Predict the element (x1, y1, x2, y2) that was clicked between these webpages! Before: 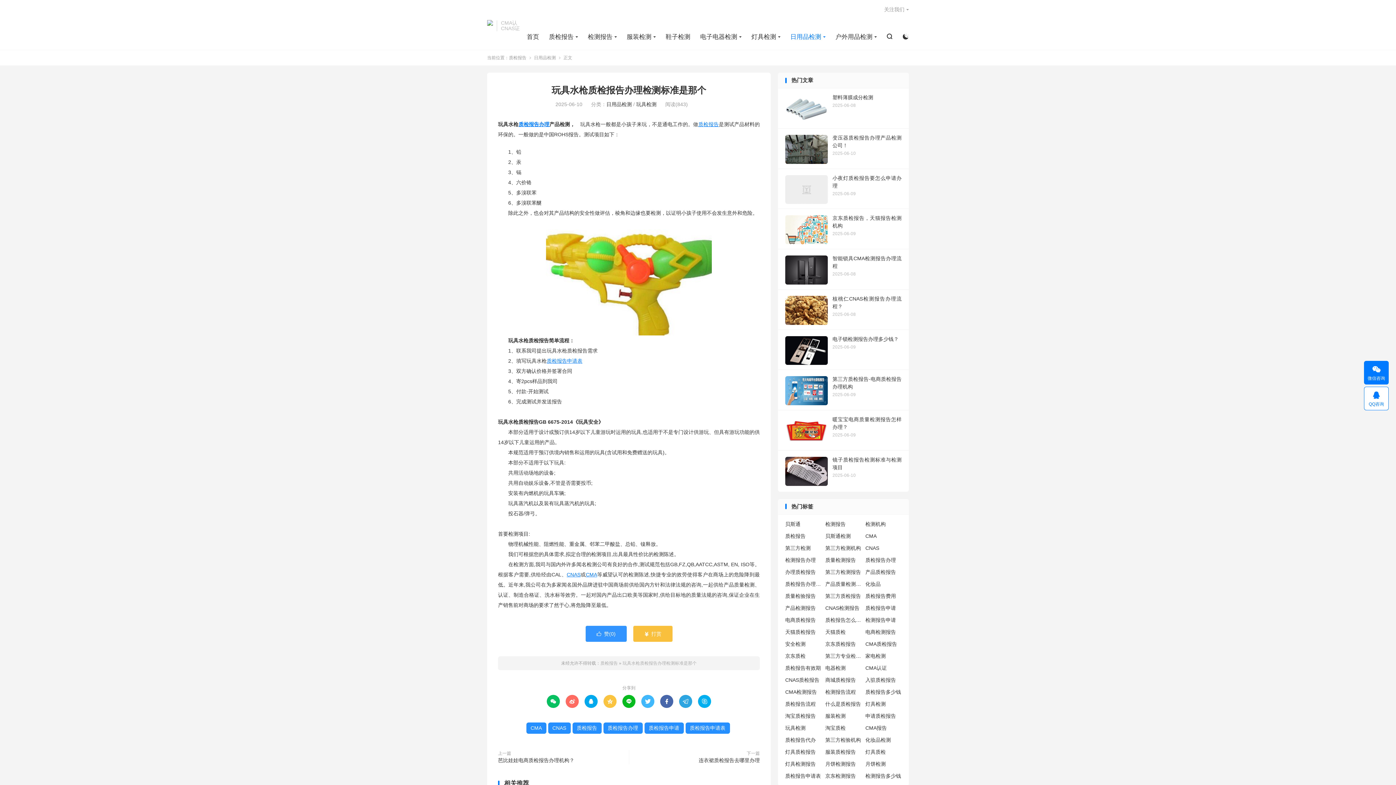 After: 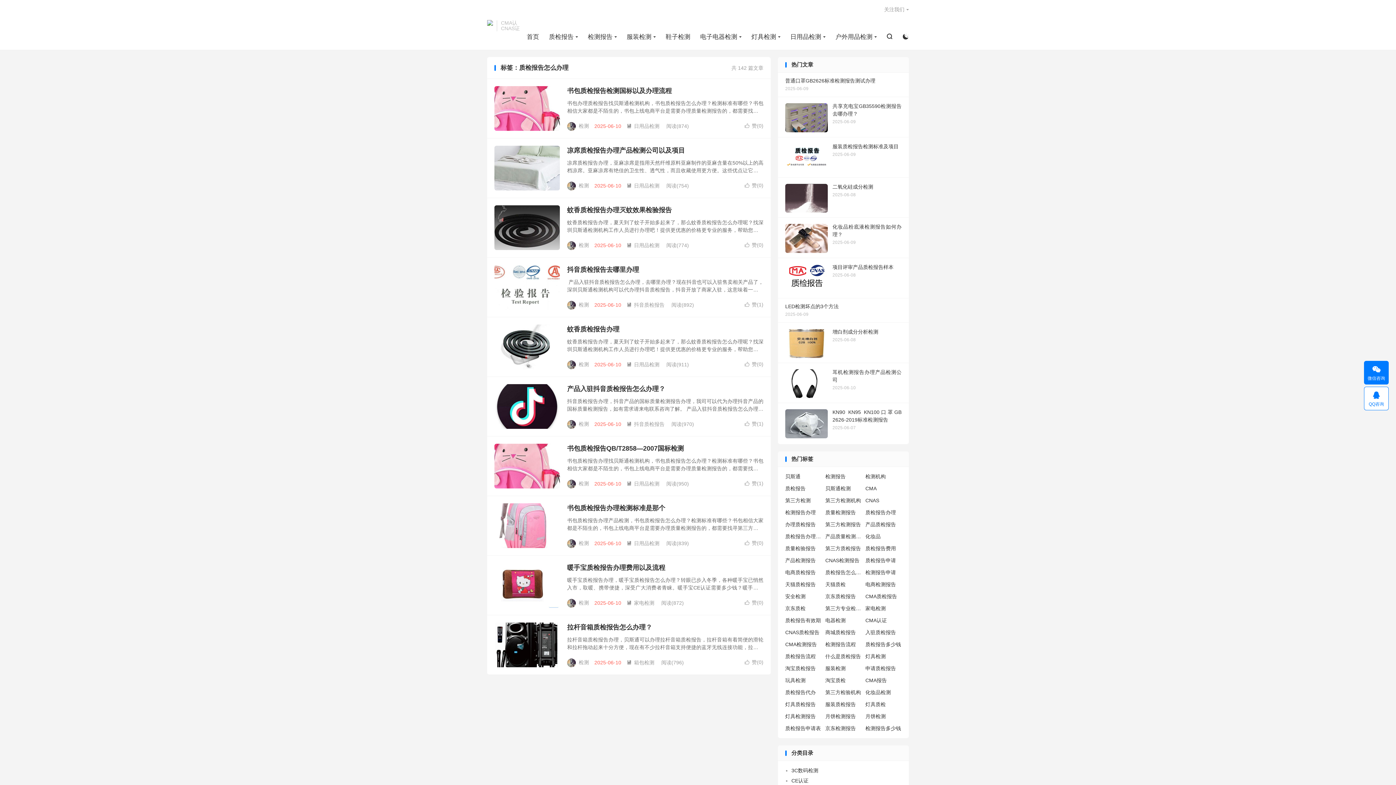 Action: bbox: (825, 616, 862, 624) label: 质检报告怎么办理